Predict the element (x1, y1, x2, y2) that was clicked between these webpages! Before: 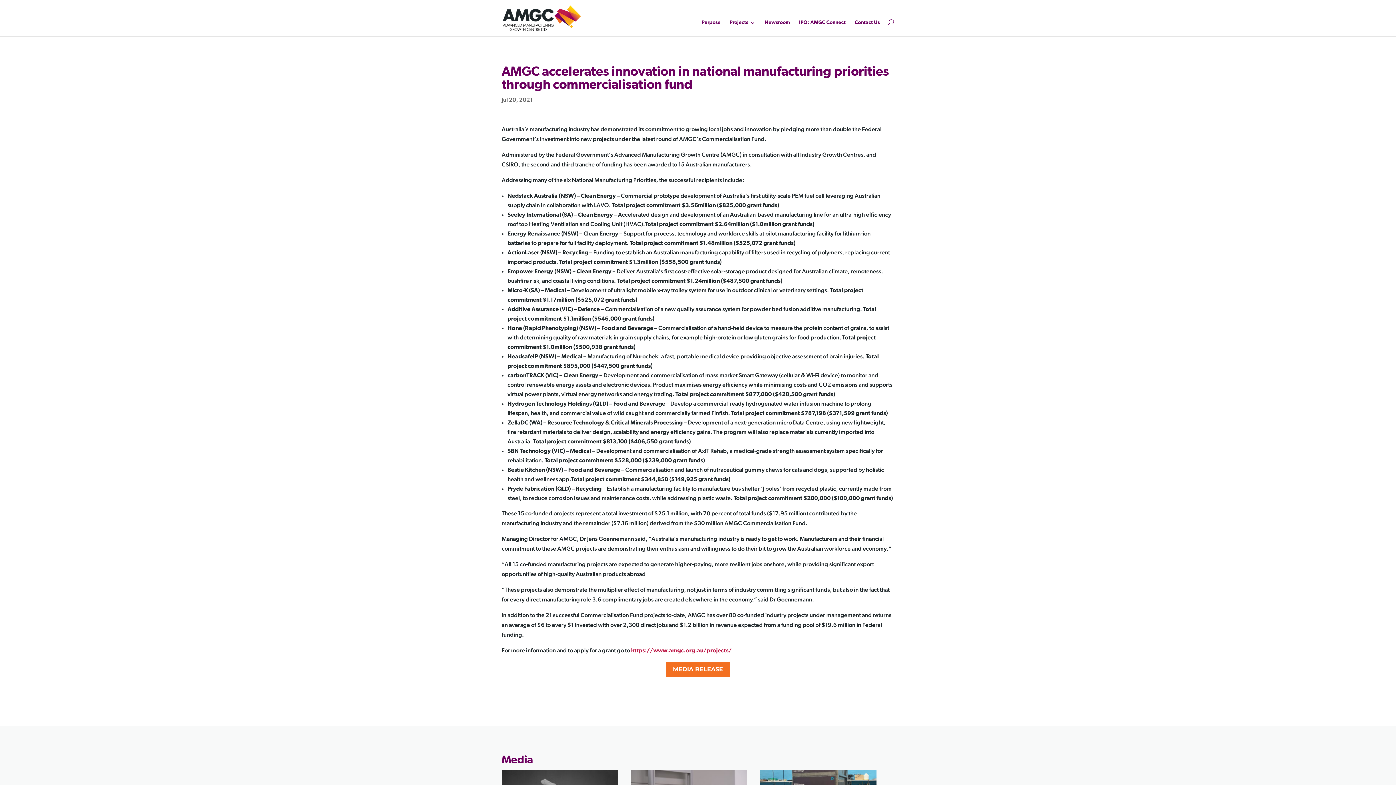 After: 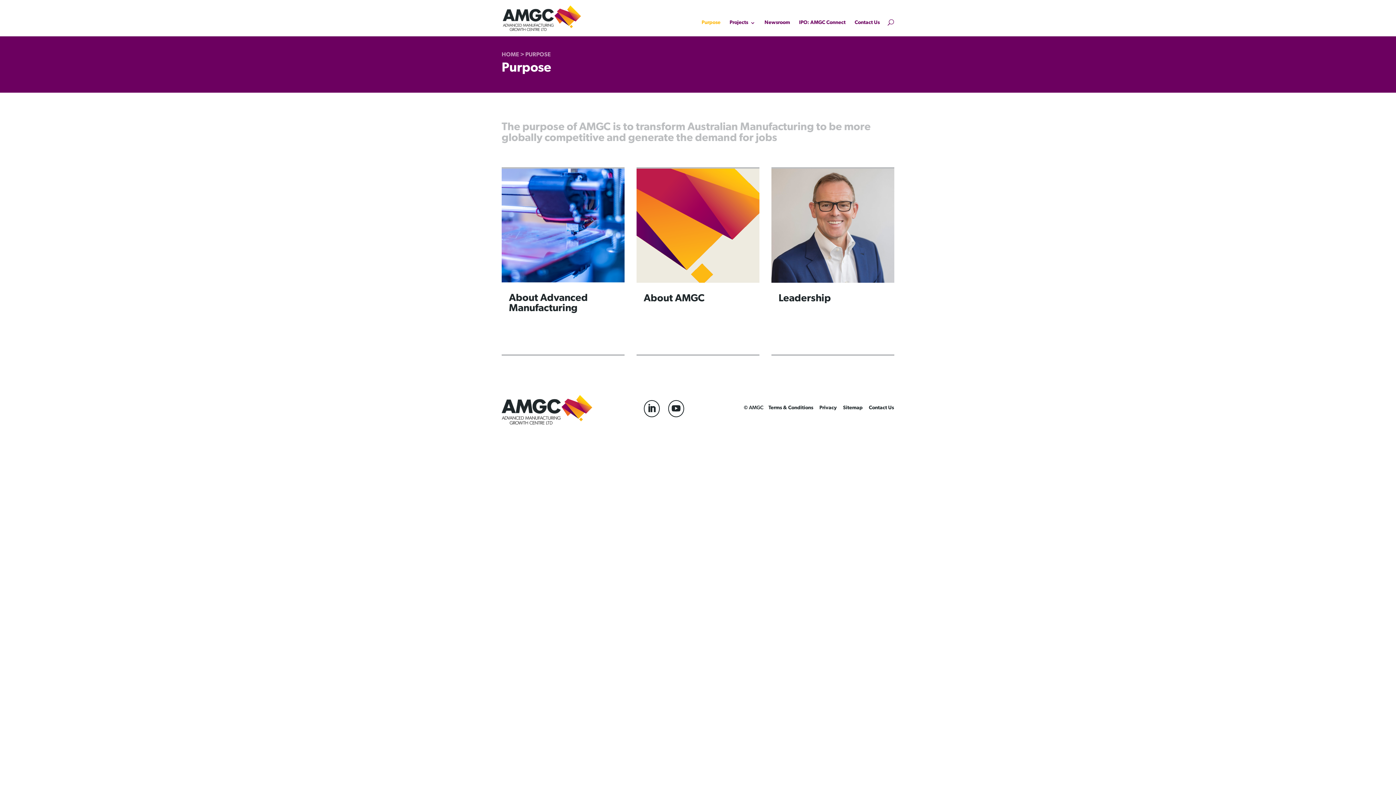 Action: label: Purpose bbox: (701, 20, 720, 28)